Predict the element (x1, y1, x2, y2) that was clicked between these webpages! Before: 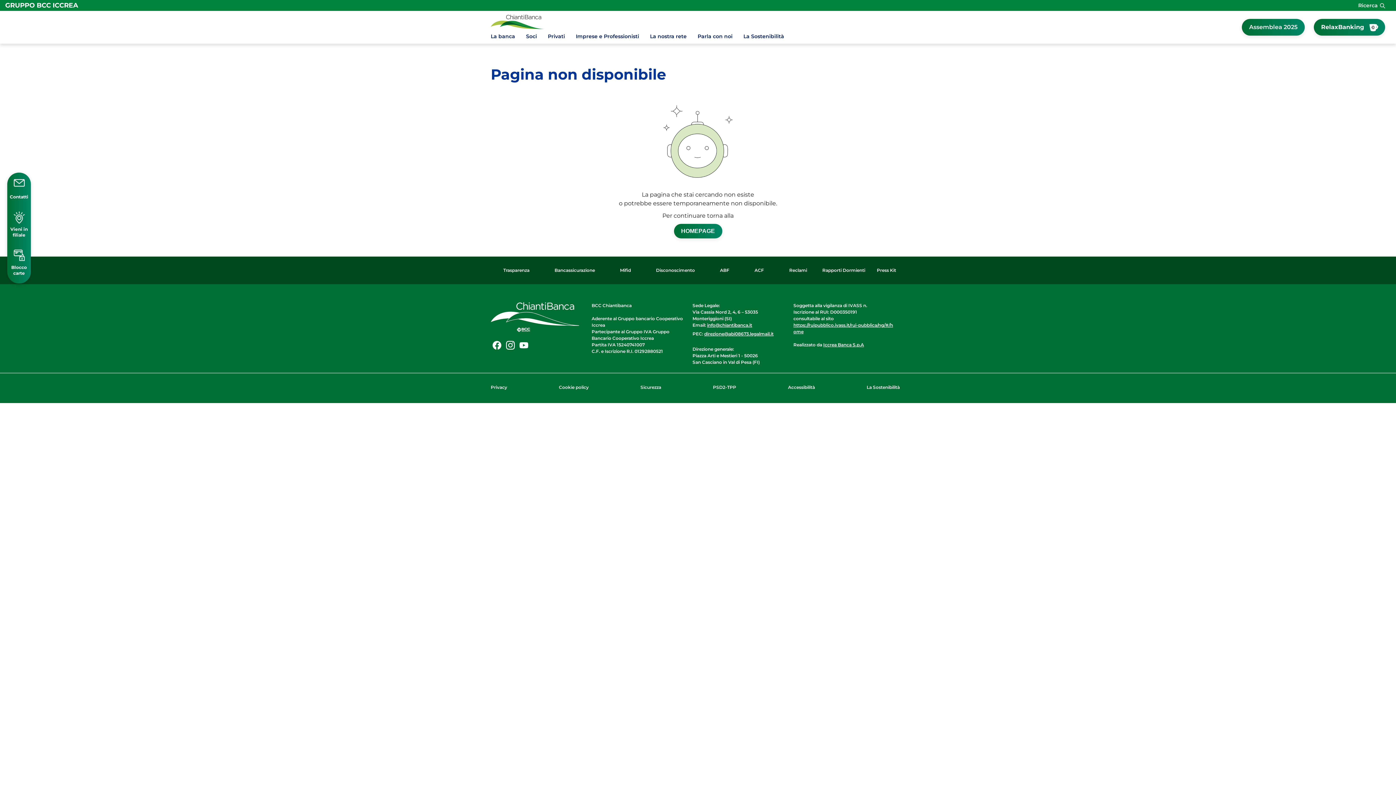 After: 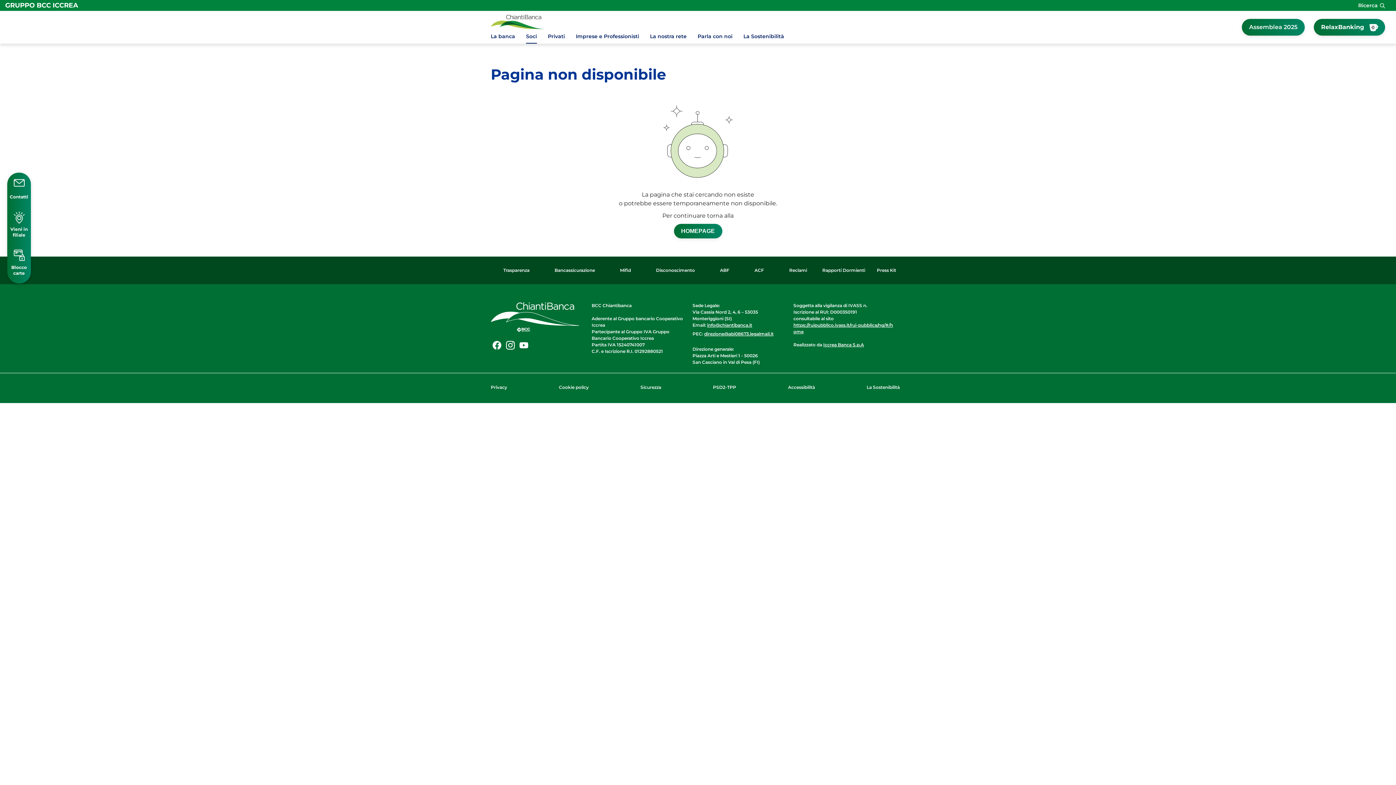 Action: bbox: (526, 32, 537, 43) label: Soci